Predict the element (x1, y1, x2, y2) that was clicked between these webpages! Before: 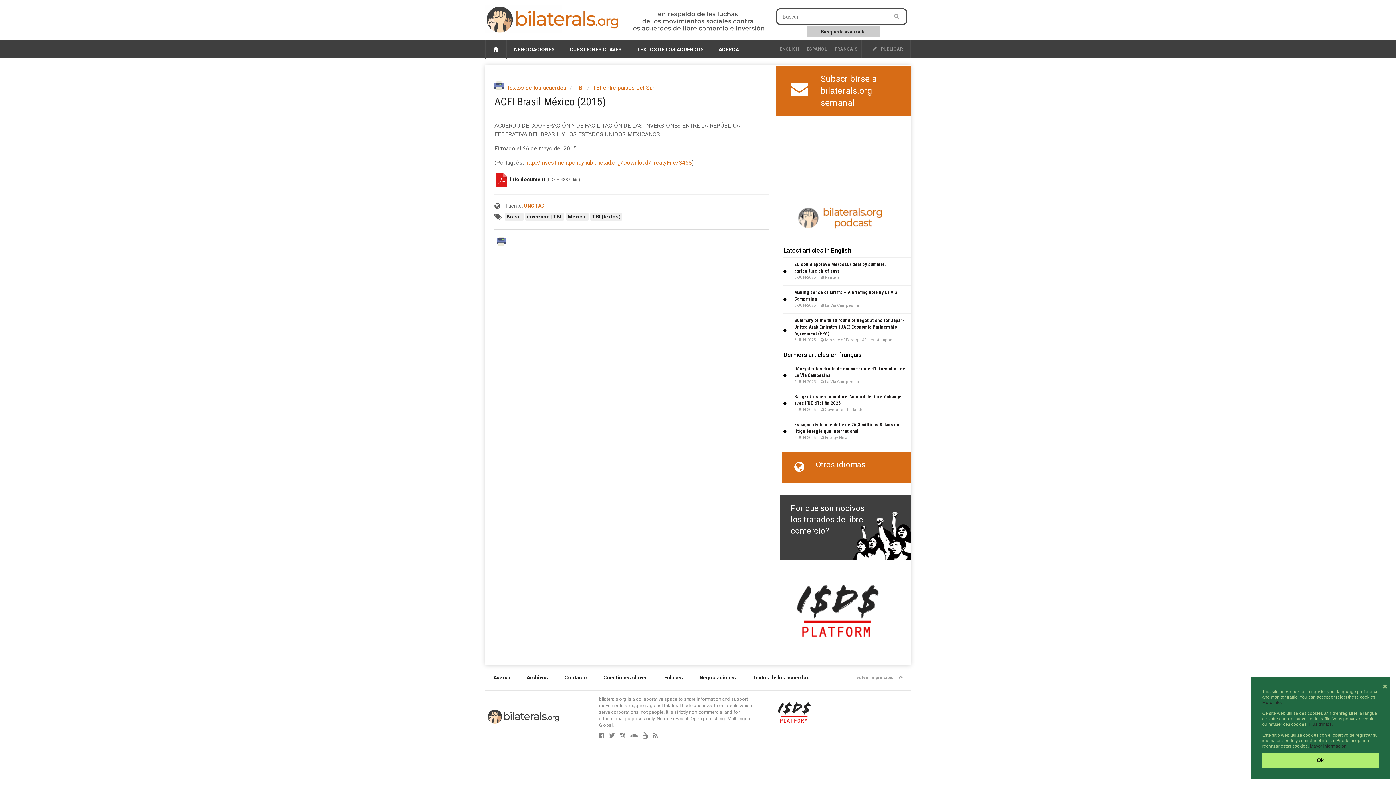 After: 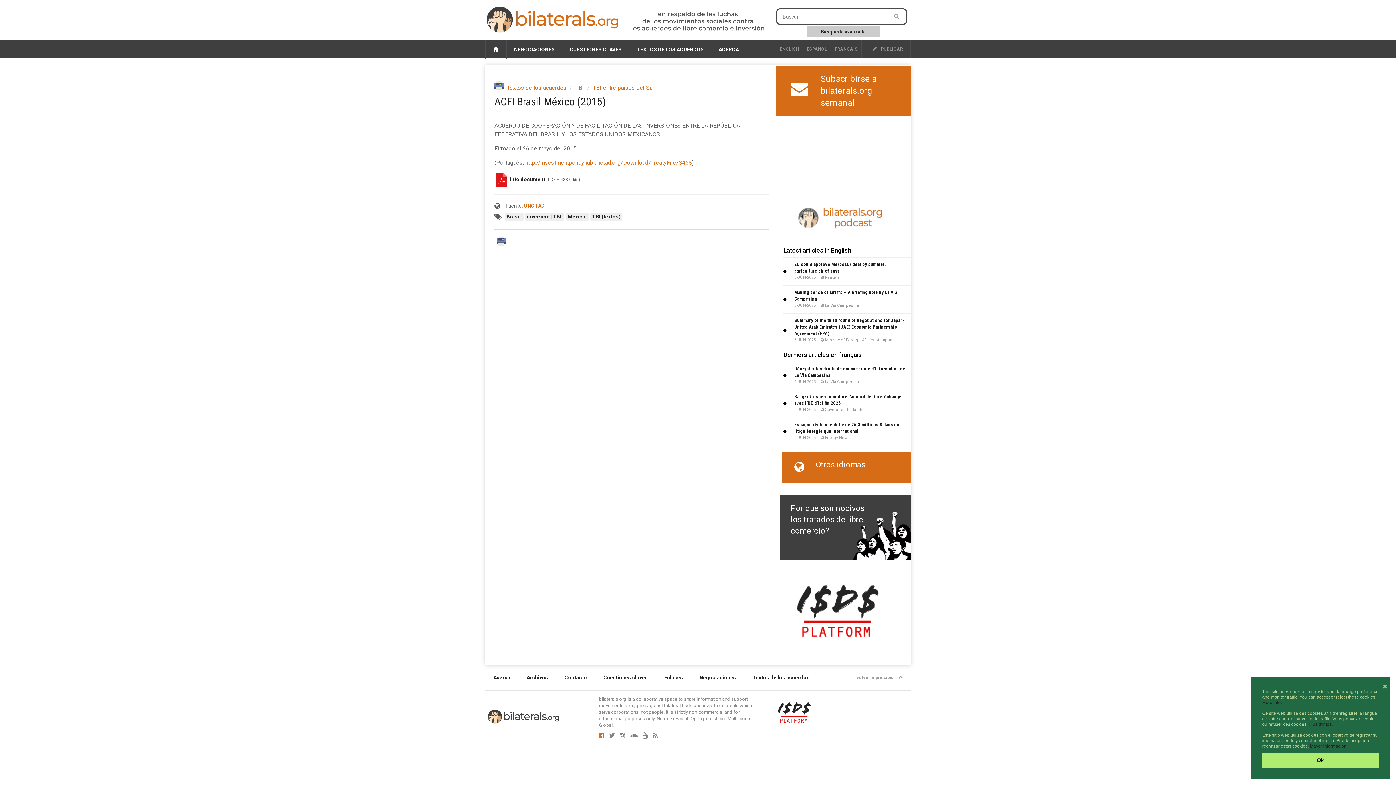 Action: bbox: (599, 733, 608, 738)